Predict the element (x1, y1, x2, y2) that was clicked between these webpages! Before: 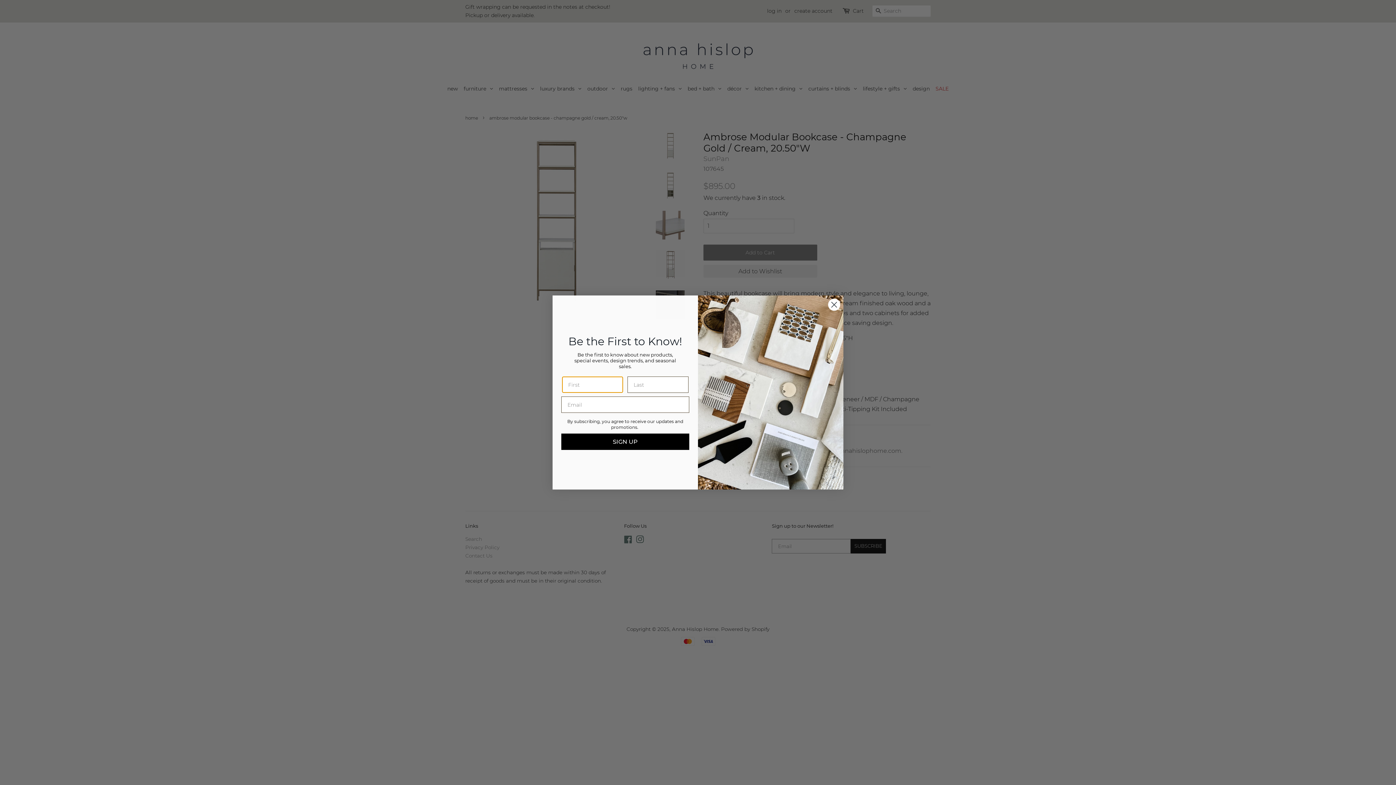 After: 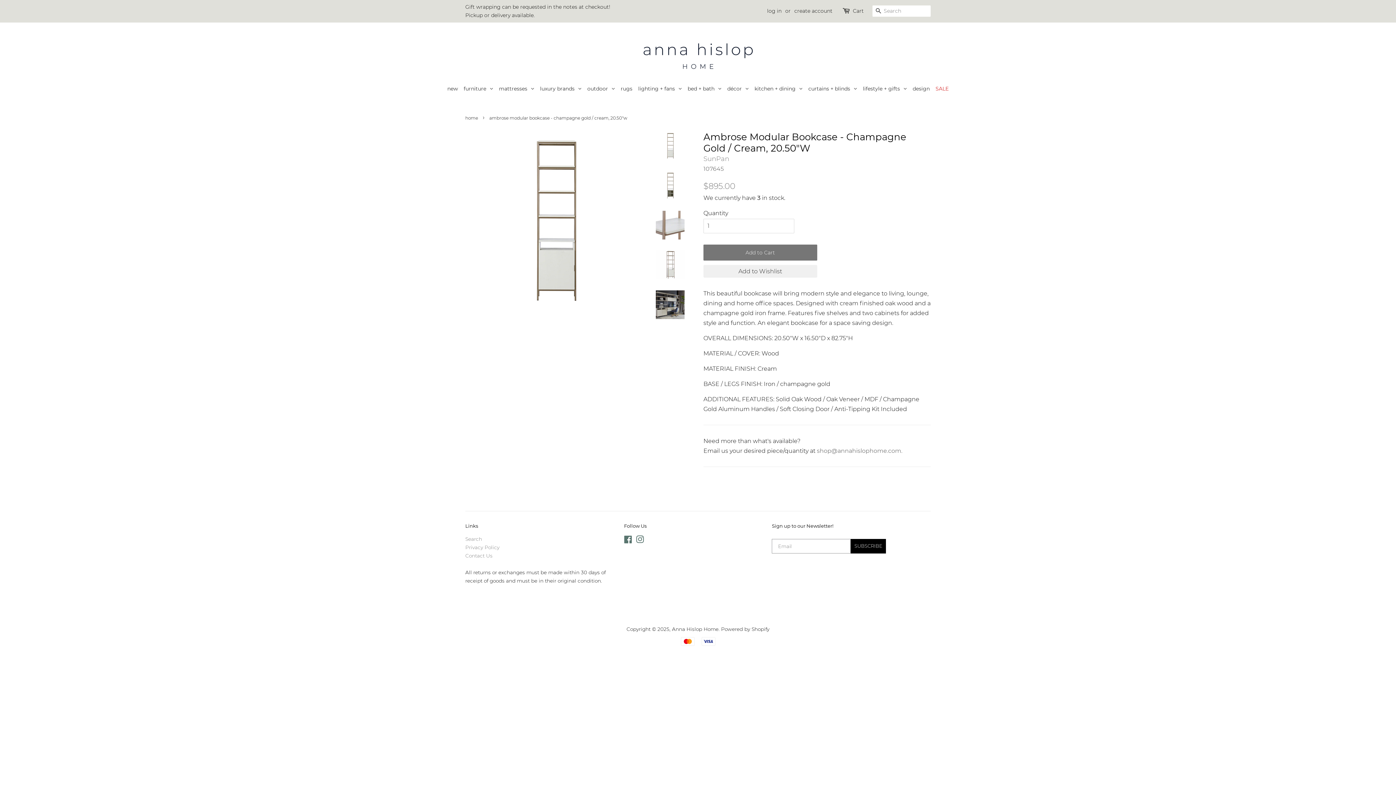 Action: label: Close dialog bbox: (828, 298, 840, 311)